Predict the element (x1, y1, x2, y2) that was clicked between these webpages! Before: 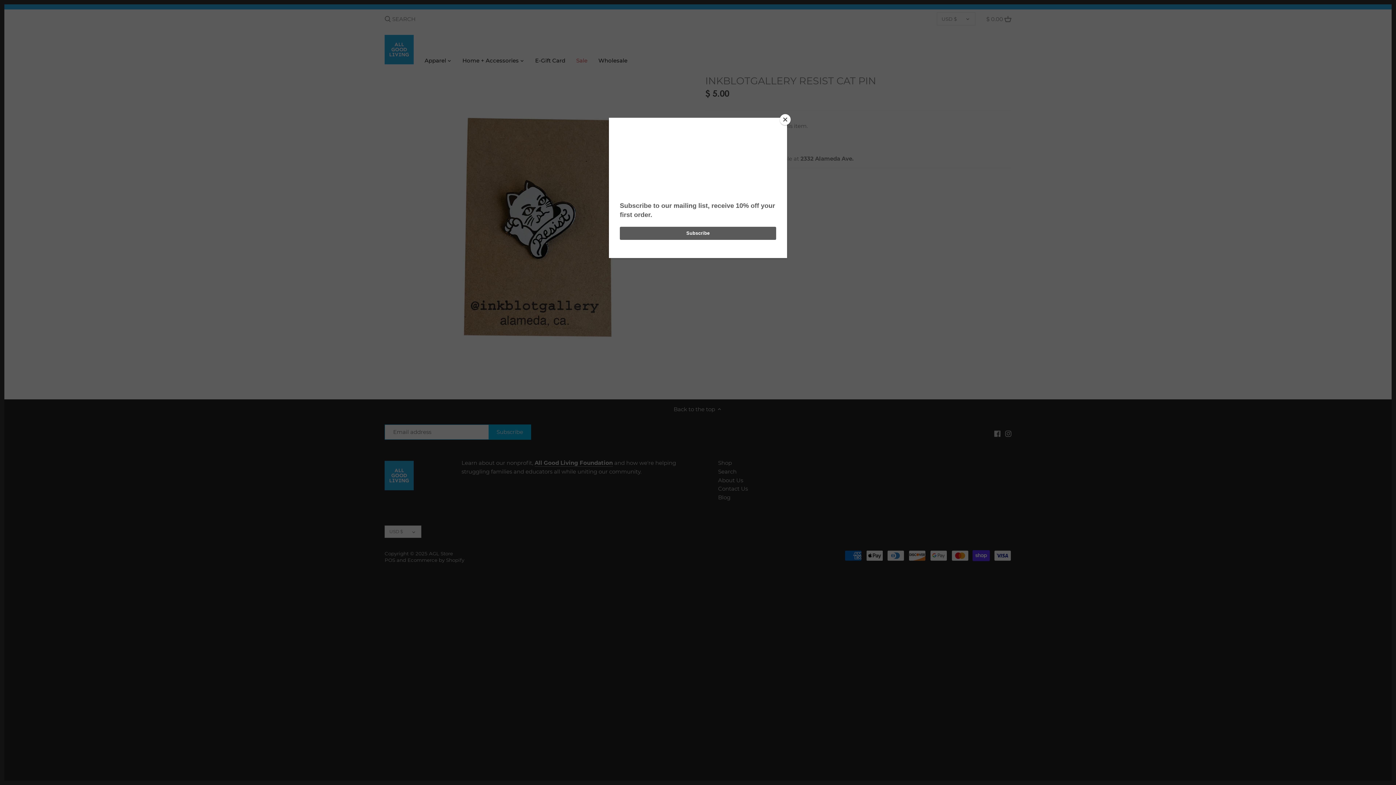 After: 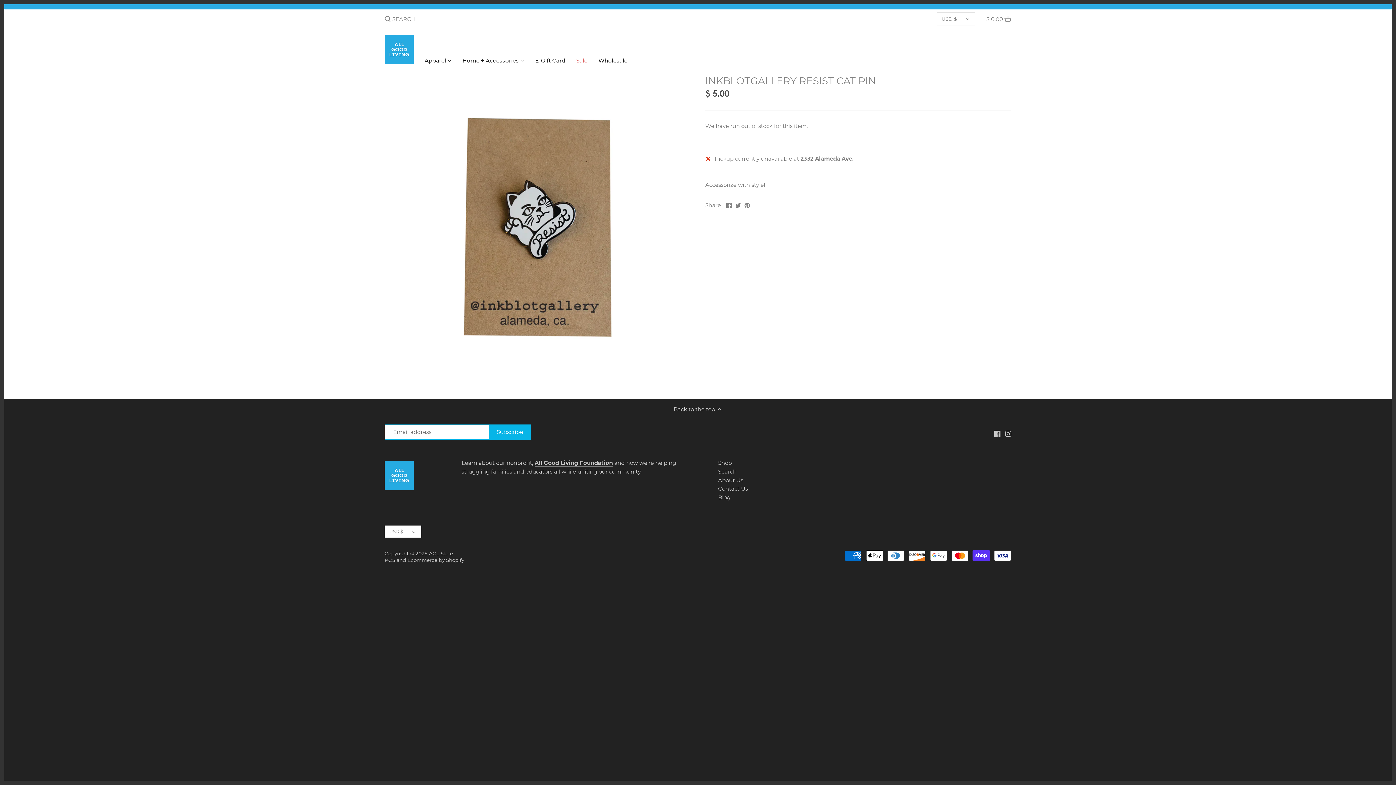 Action: bbox: (780, 114, 790, 125) label: Close